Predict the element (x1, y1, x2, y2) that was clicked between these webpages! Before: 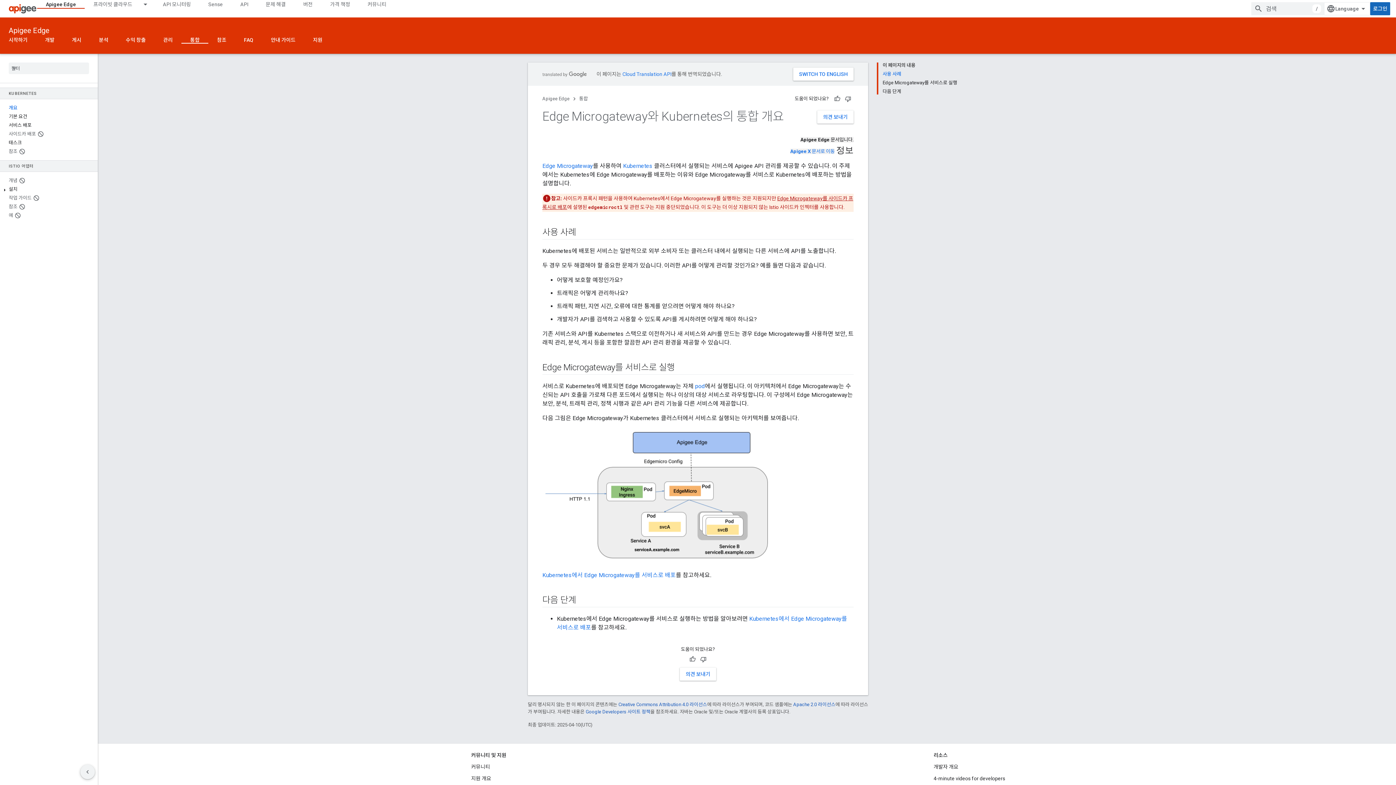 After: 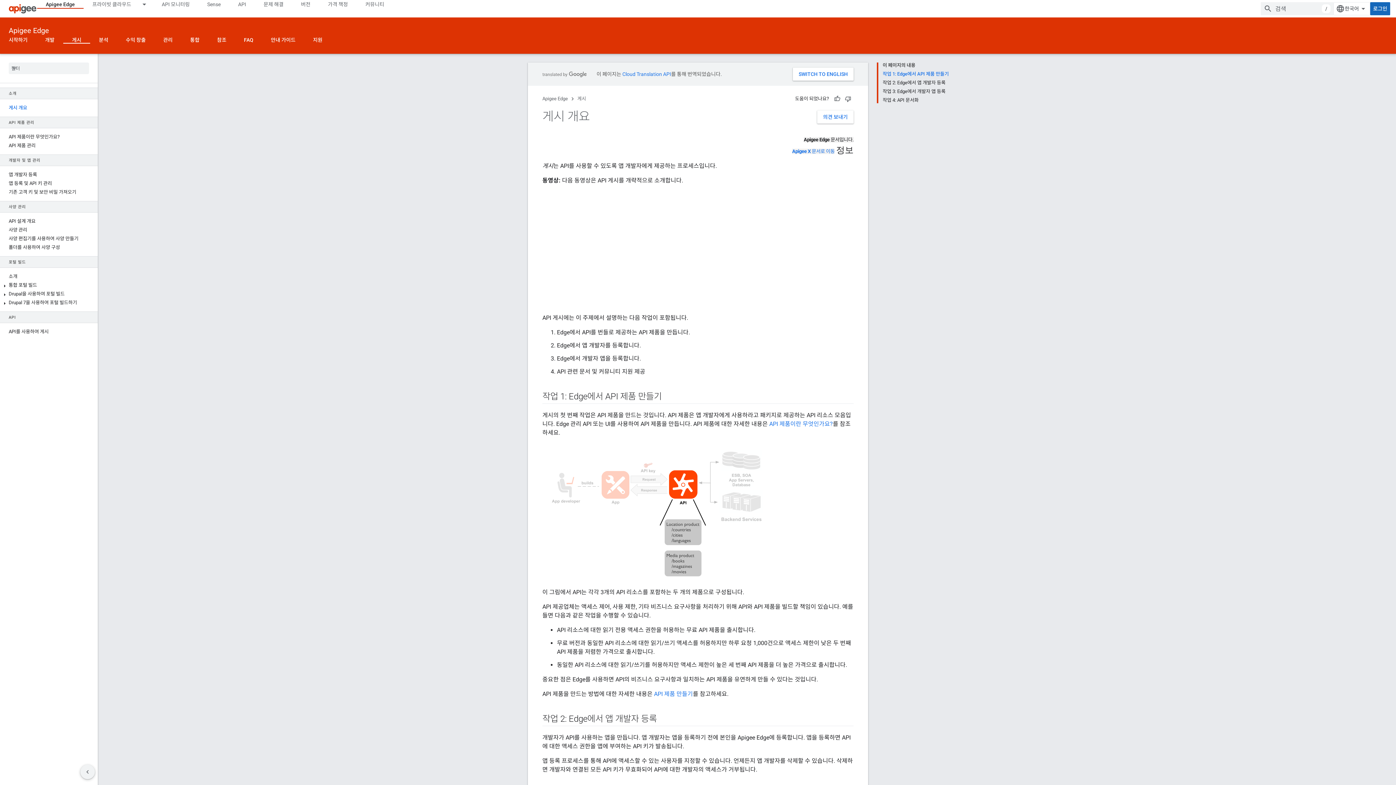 Action: bbox: (63, 36, 90, 43) label: 게시